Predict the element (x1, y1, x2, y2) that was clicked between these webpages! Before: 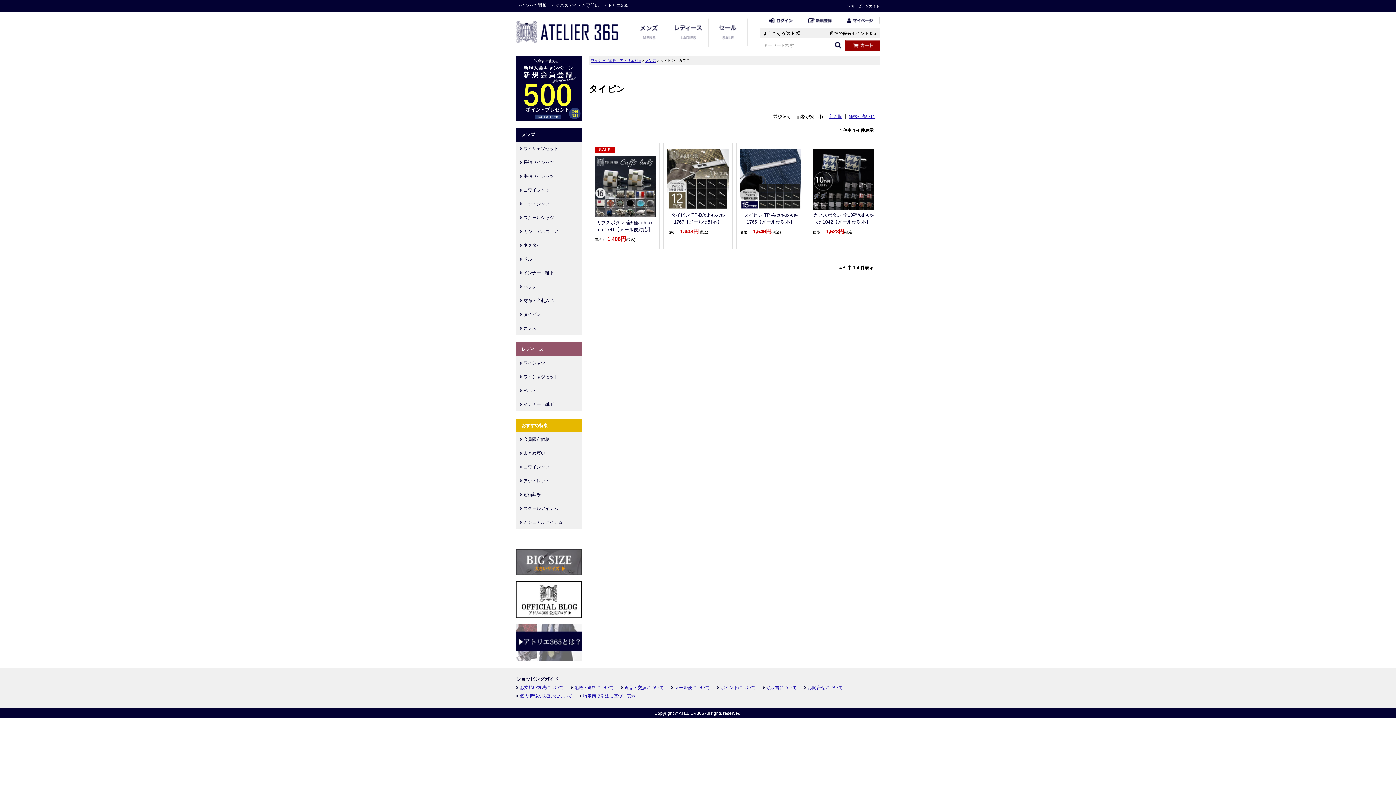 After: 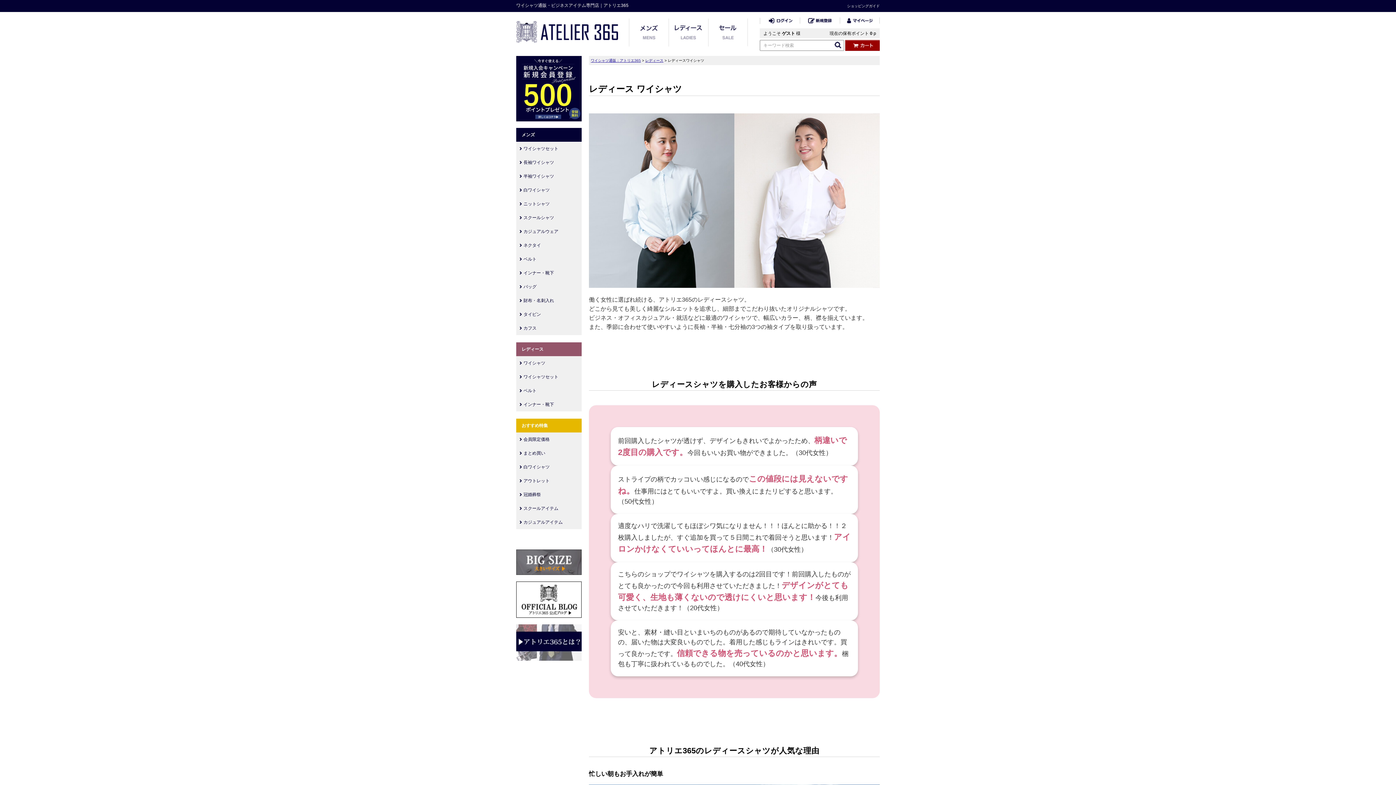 Action: label: ワイシャツ bbox: (516, 356, 581, 370)